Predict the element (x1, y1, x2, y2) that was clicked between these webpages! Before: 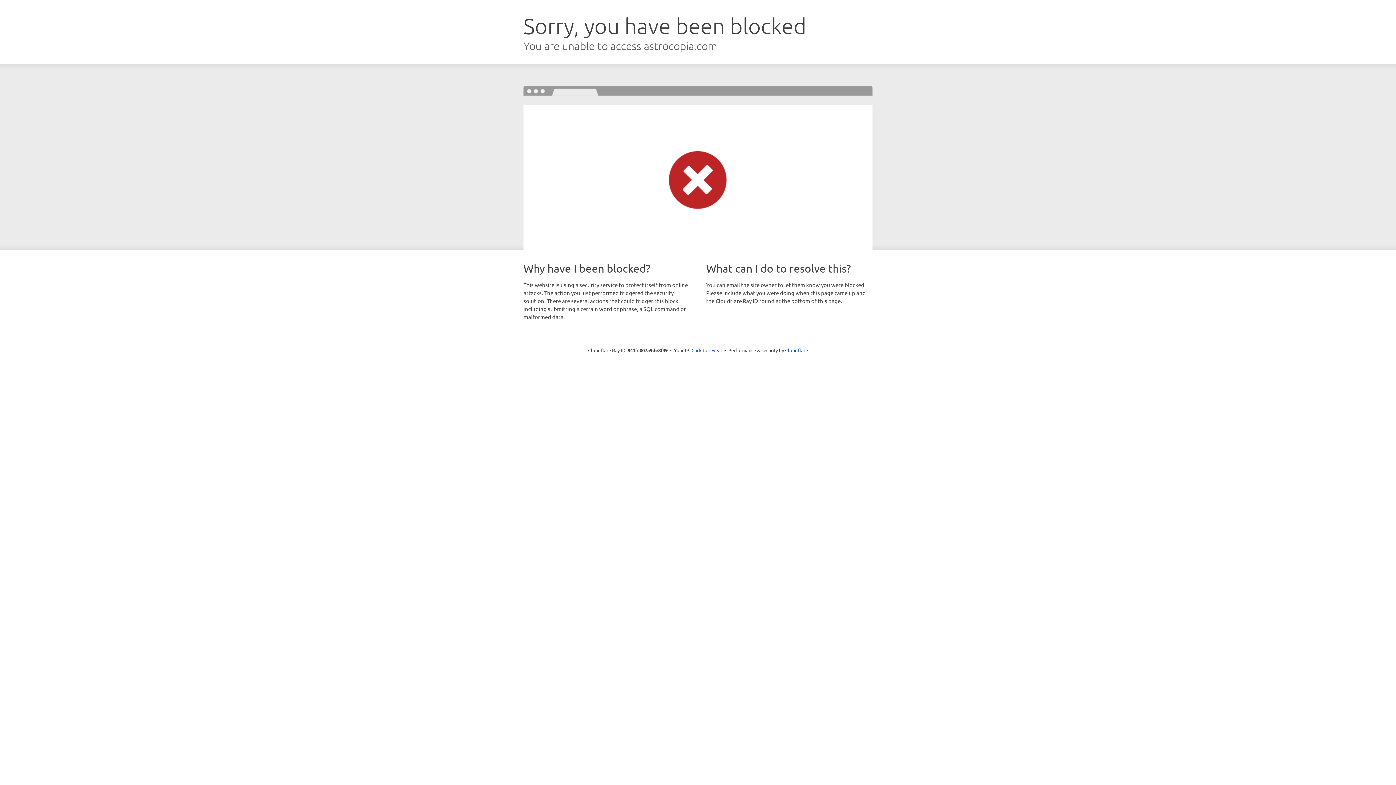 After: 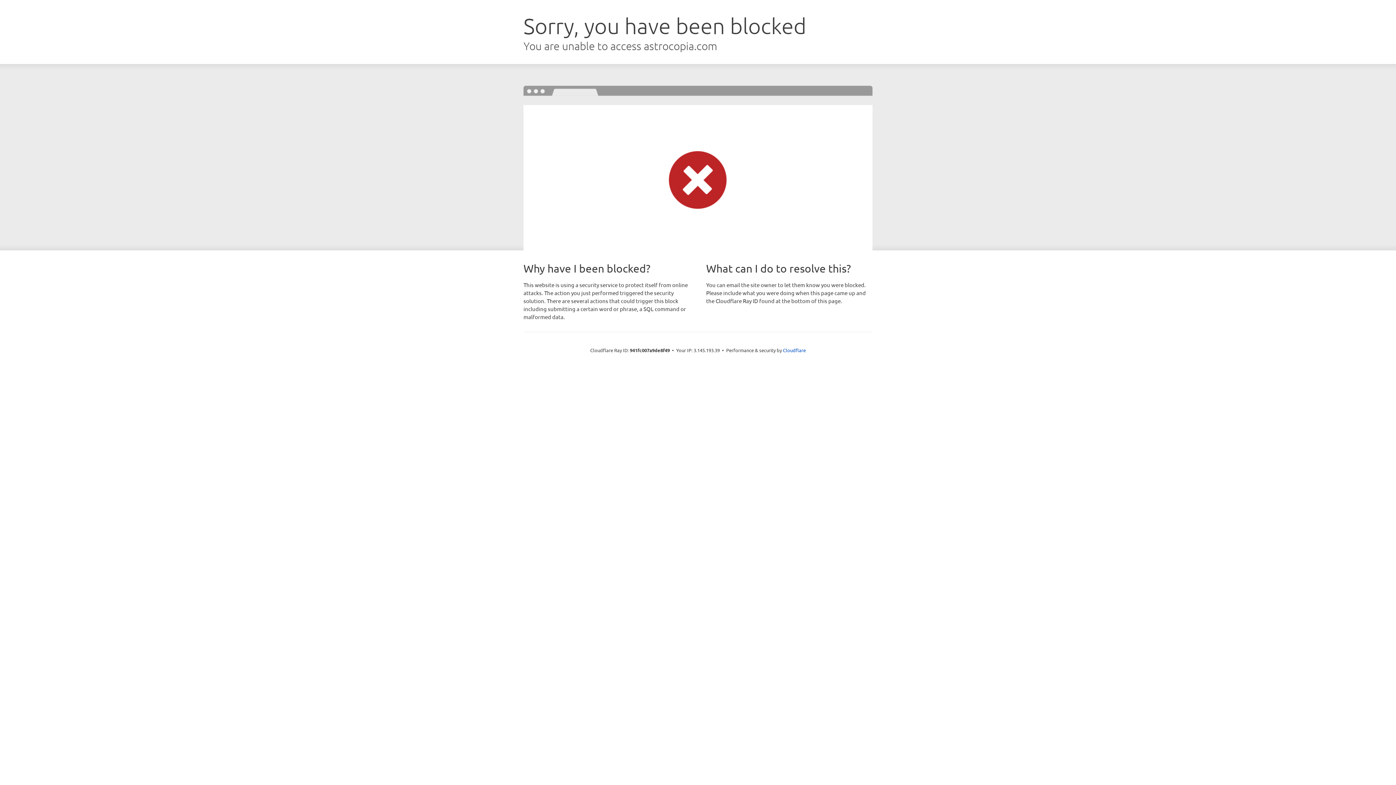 Action: label: Click to reveal bbox: (691, 346, 722, 353)